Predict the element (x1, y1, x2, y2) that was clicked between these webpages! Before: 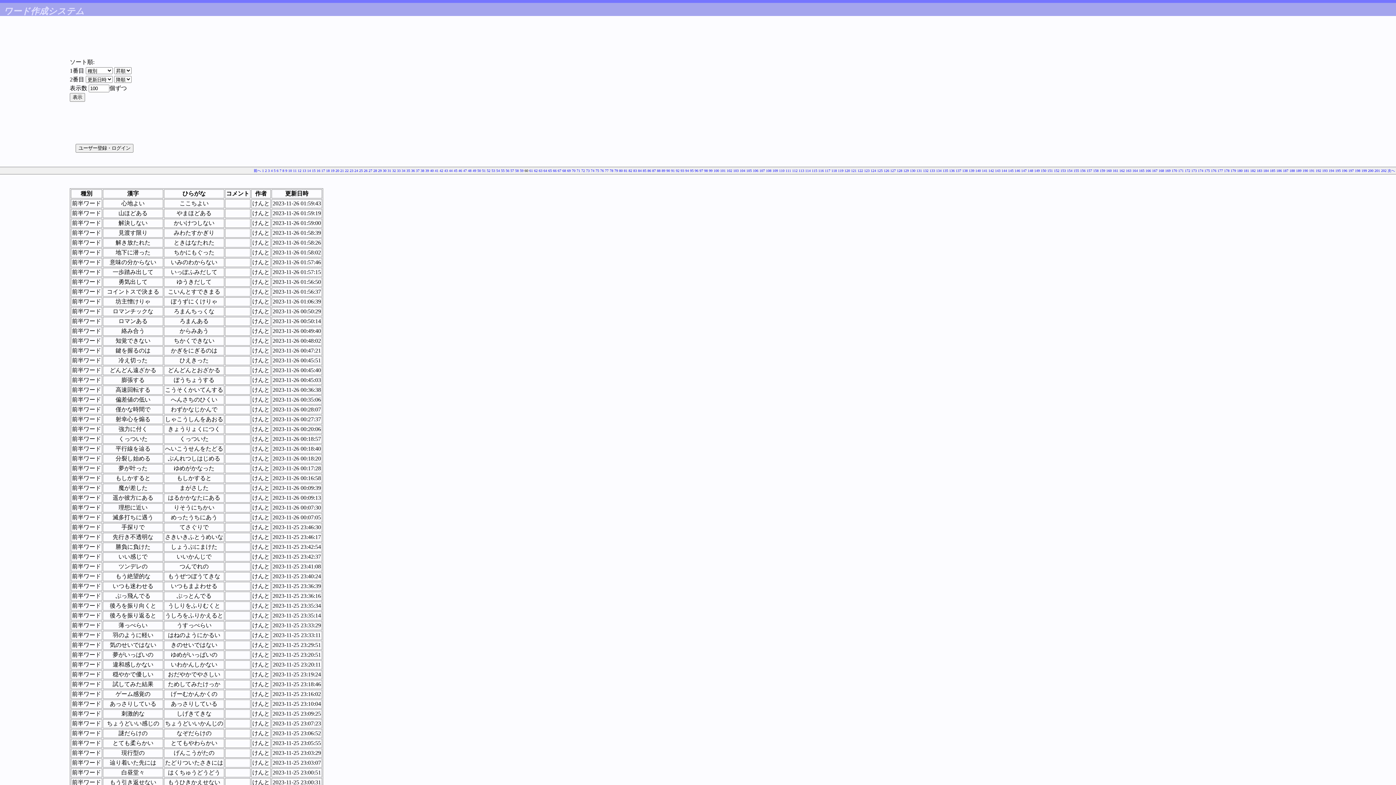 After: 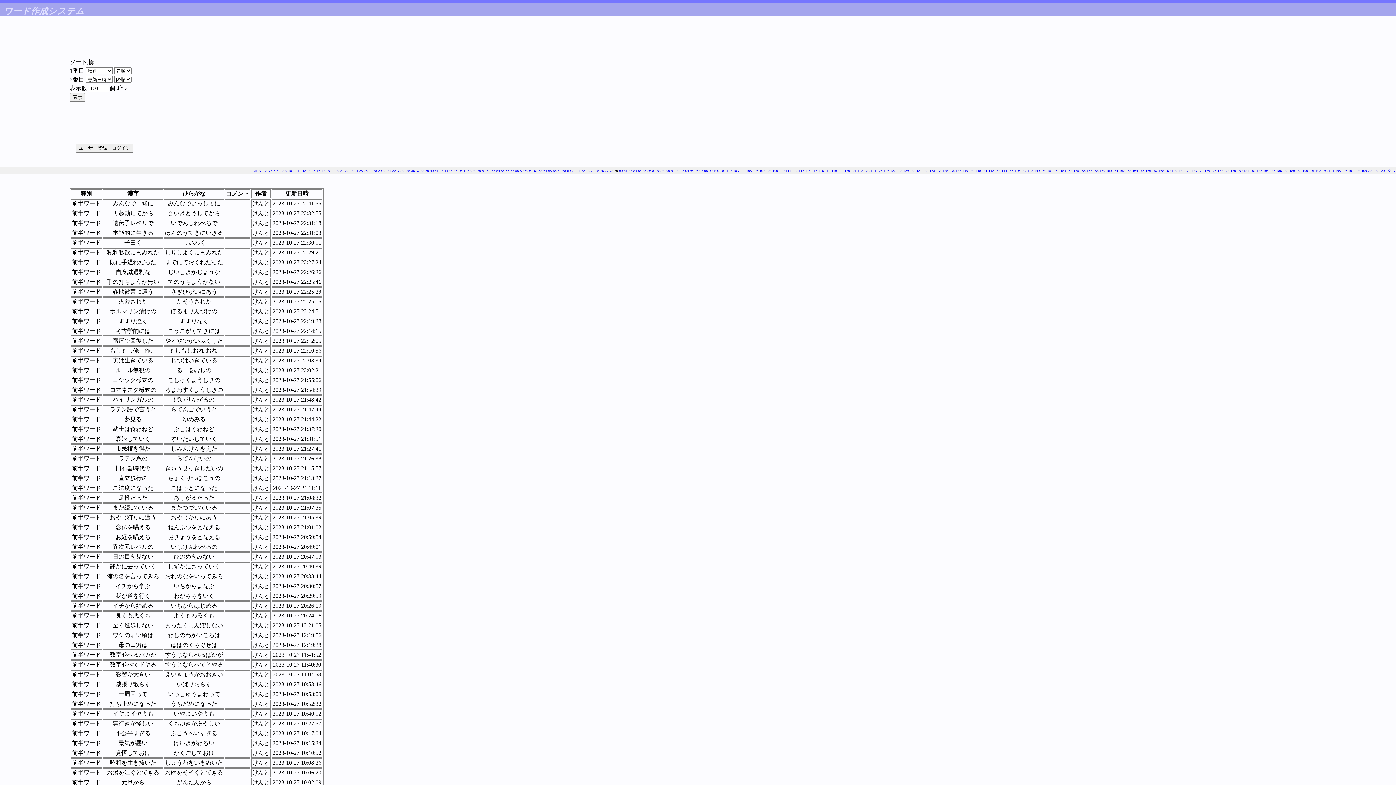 Action: bbox: (614, 168, 618, 172) label: 79